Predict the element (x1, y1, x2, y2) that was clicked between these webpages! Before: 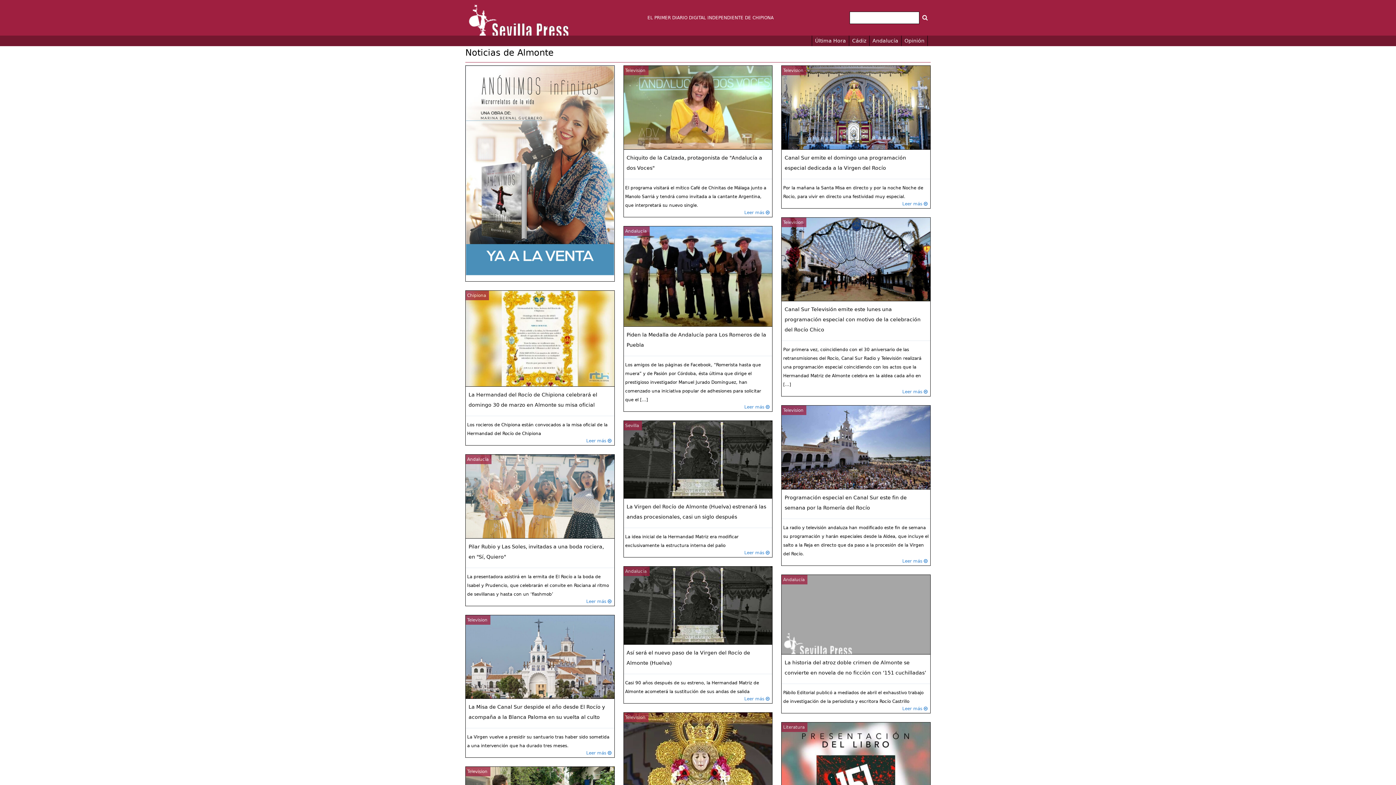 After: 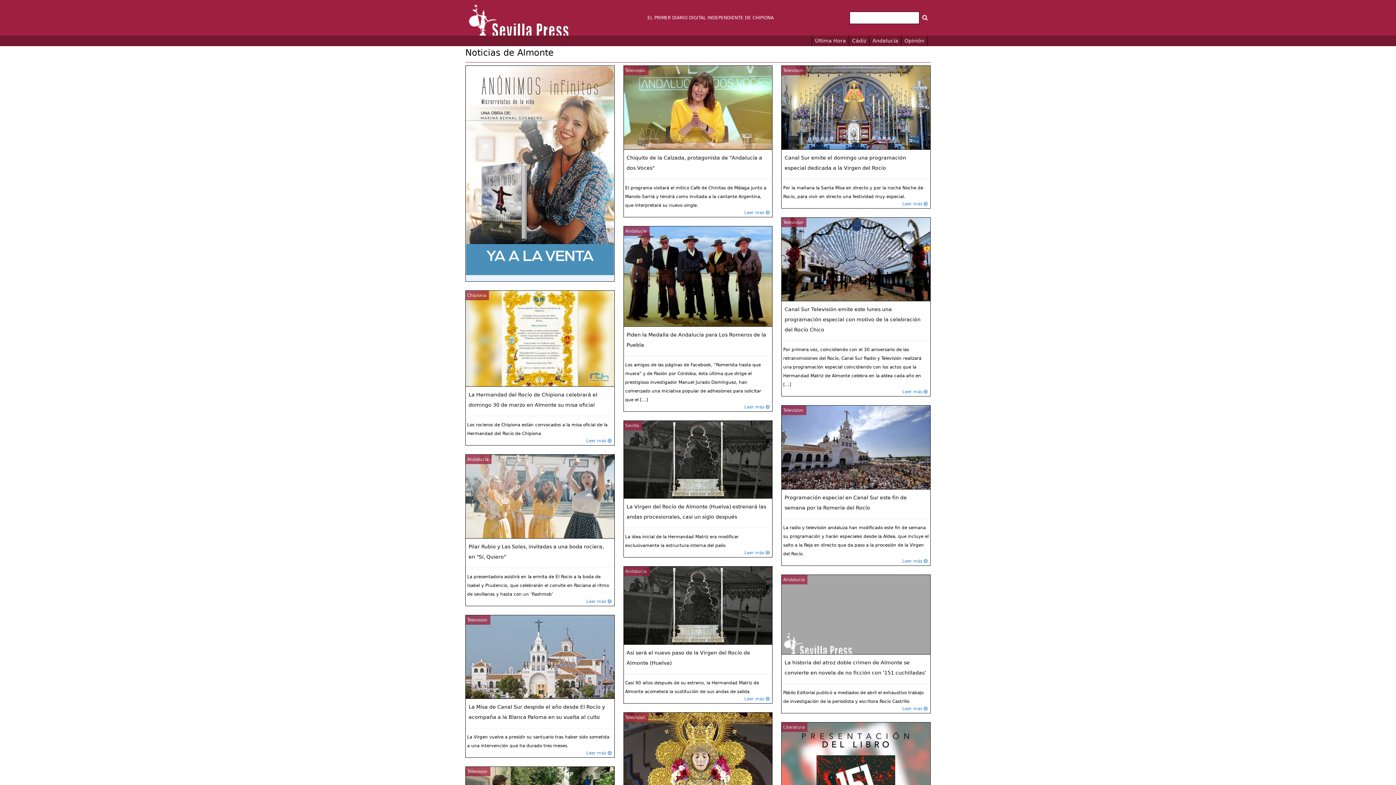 Action: bbox: (465, 65, 614, 275)